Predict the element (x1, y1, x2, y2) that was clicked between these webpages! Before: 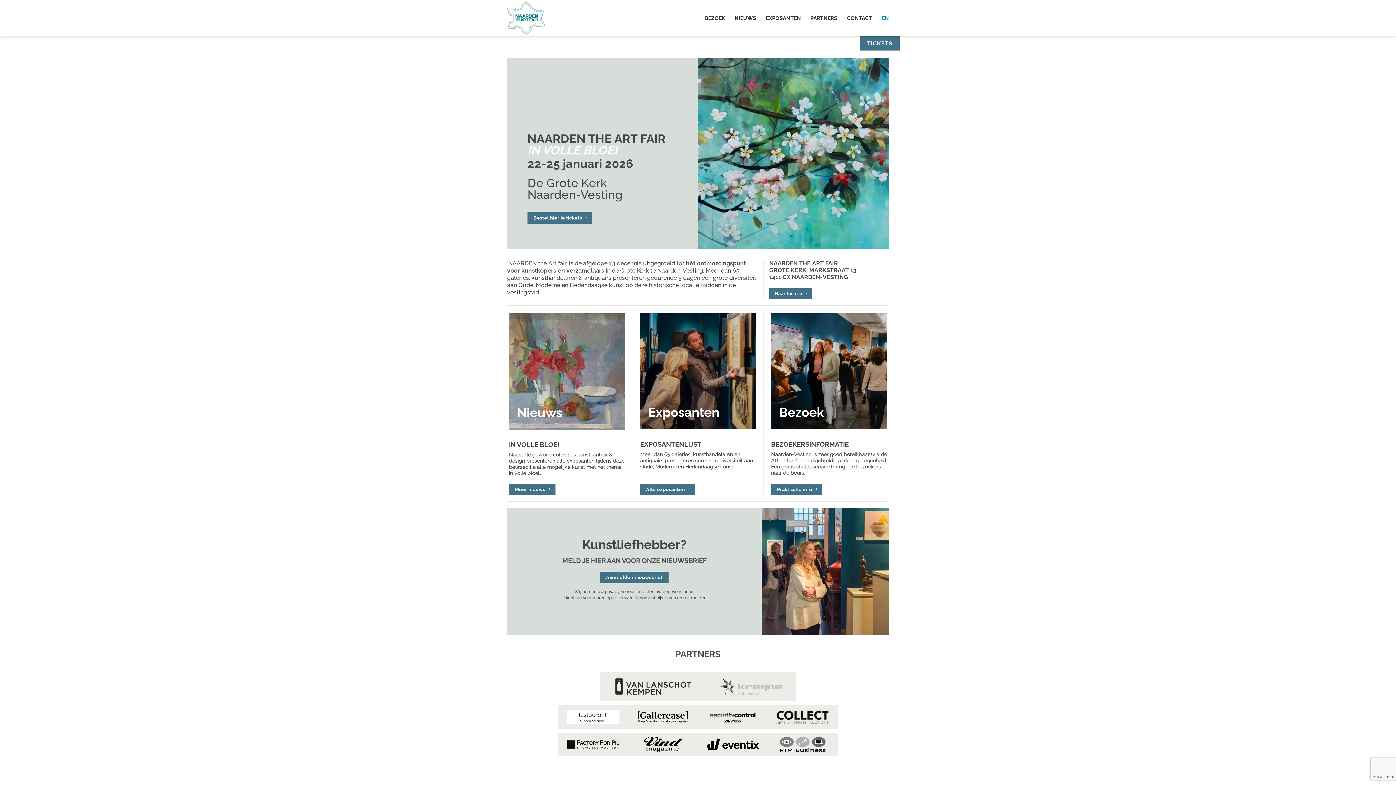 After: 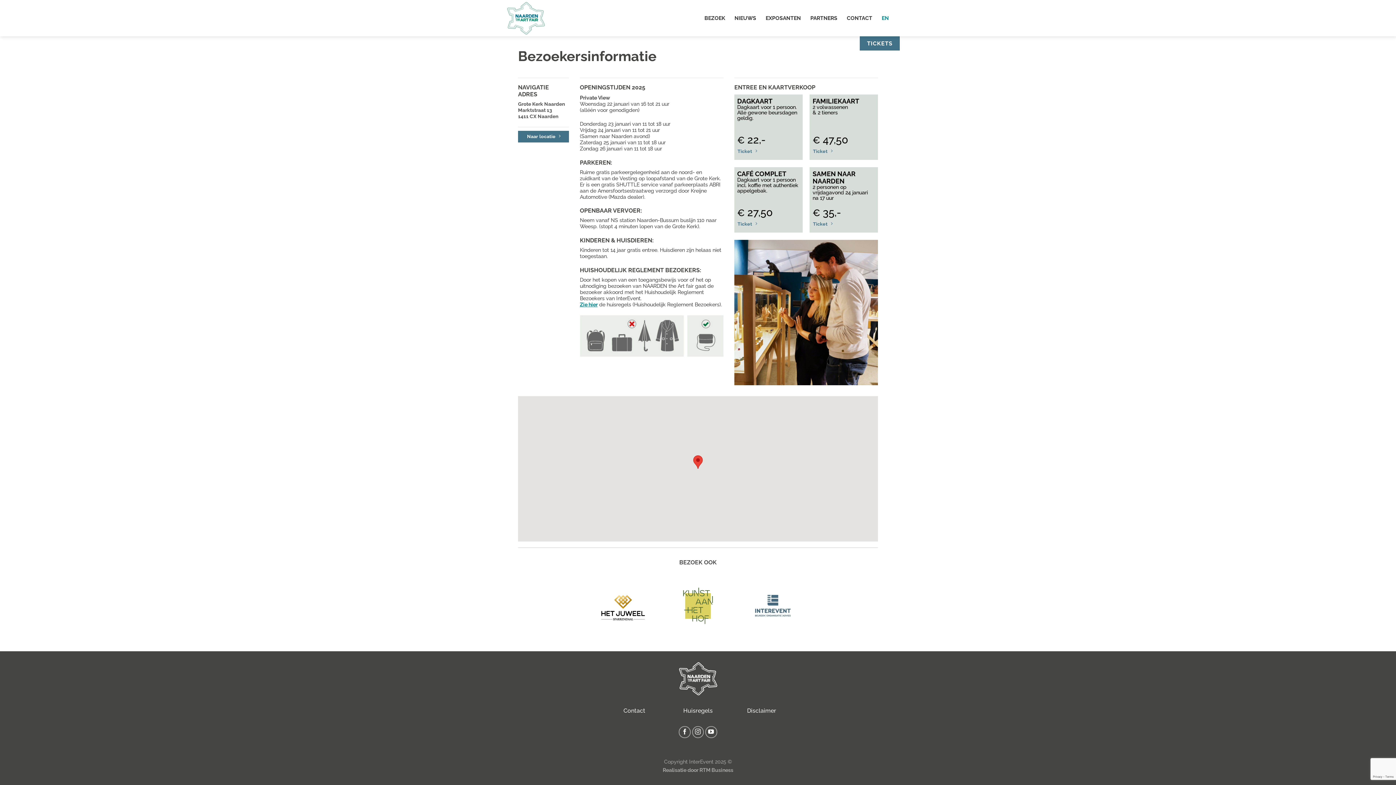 Action: label: BEZOEK bbox: (704, 11, 725, 24)